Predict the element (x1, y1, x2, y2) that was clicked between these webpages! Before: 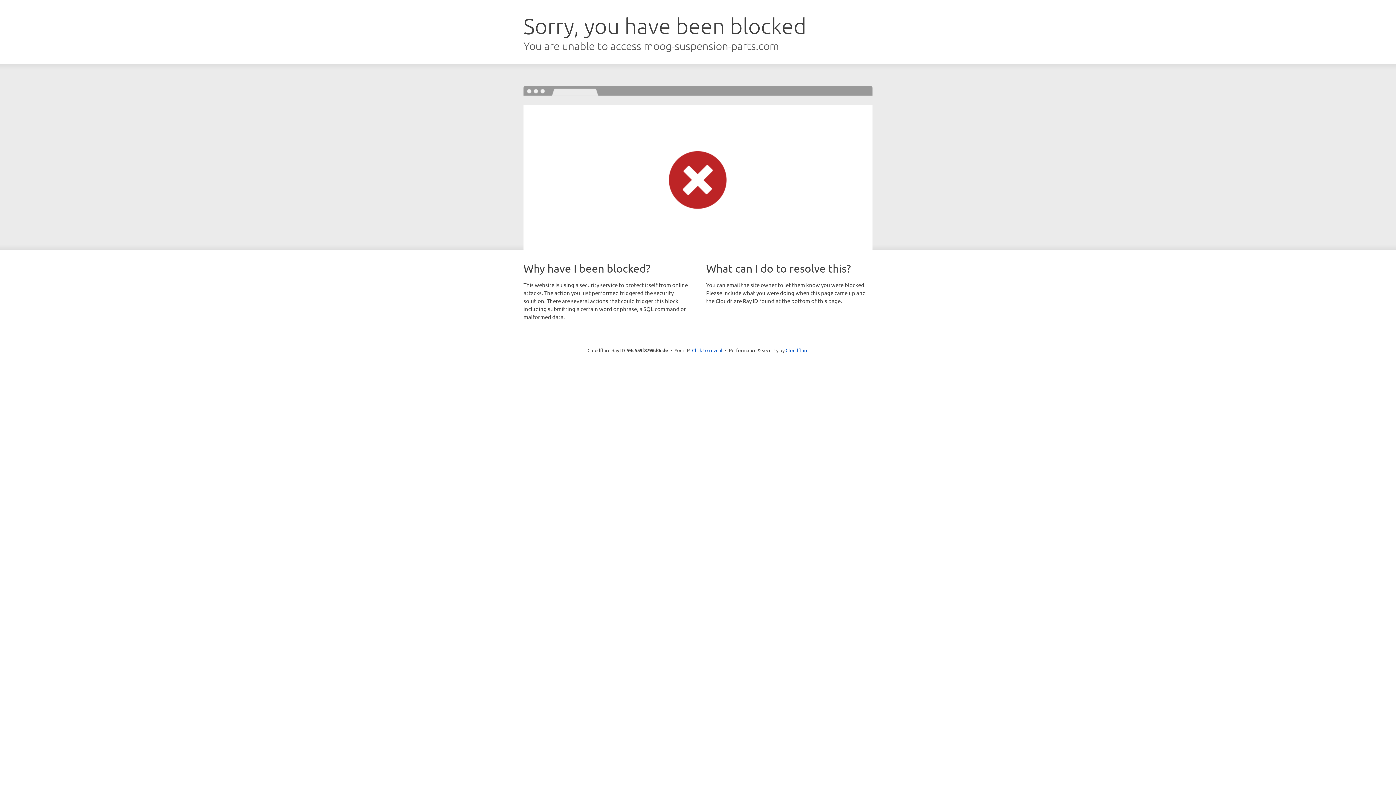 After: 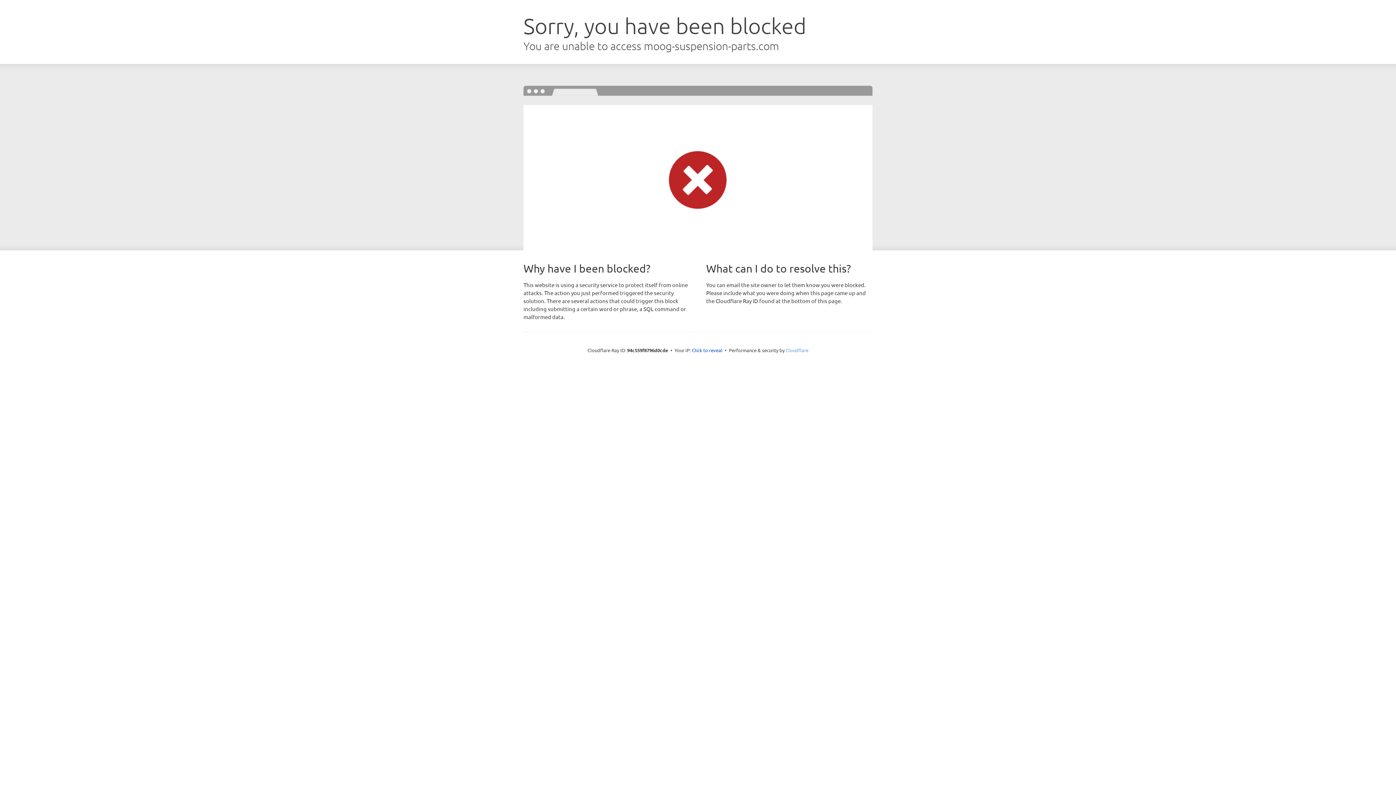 Action: label: Cloudflare bbox: (785, 347, 808, 353)